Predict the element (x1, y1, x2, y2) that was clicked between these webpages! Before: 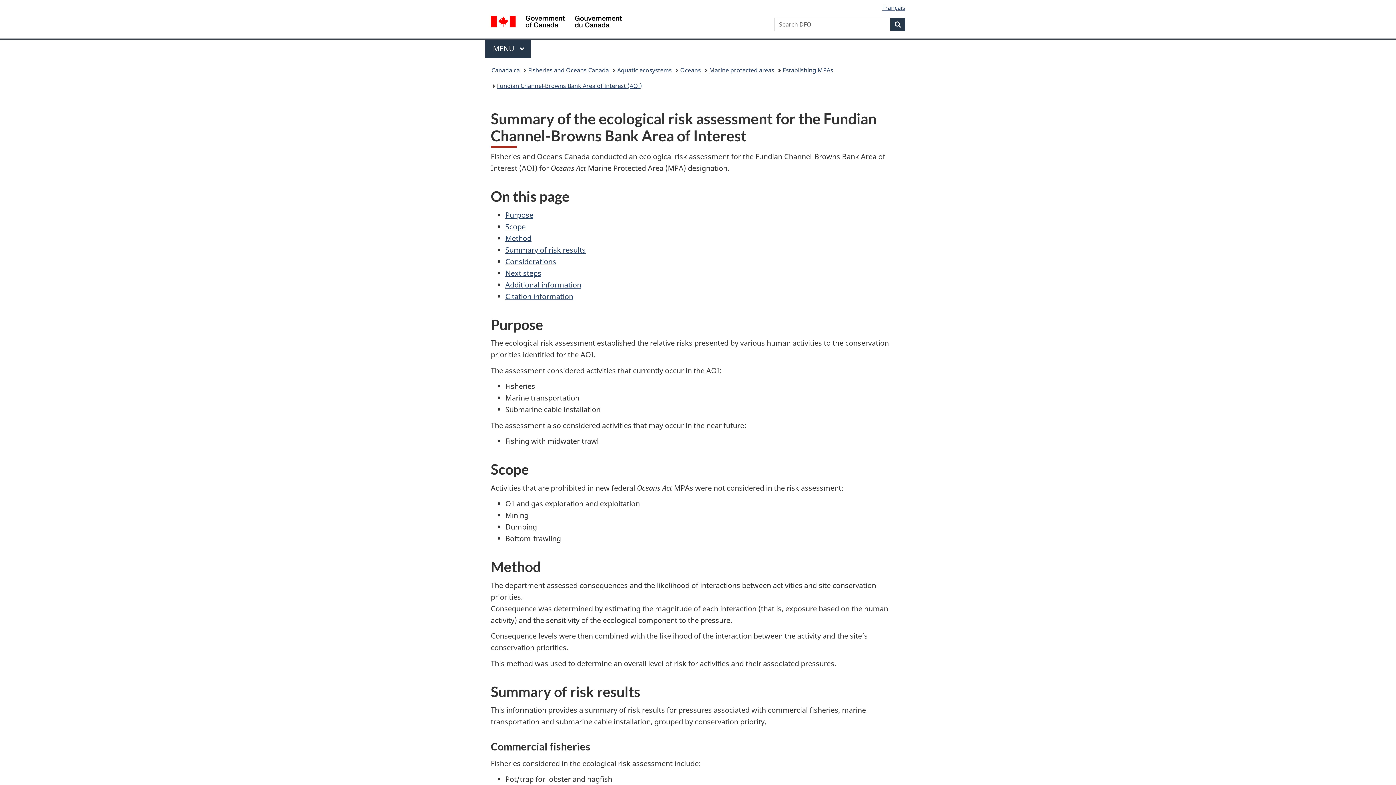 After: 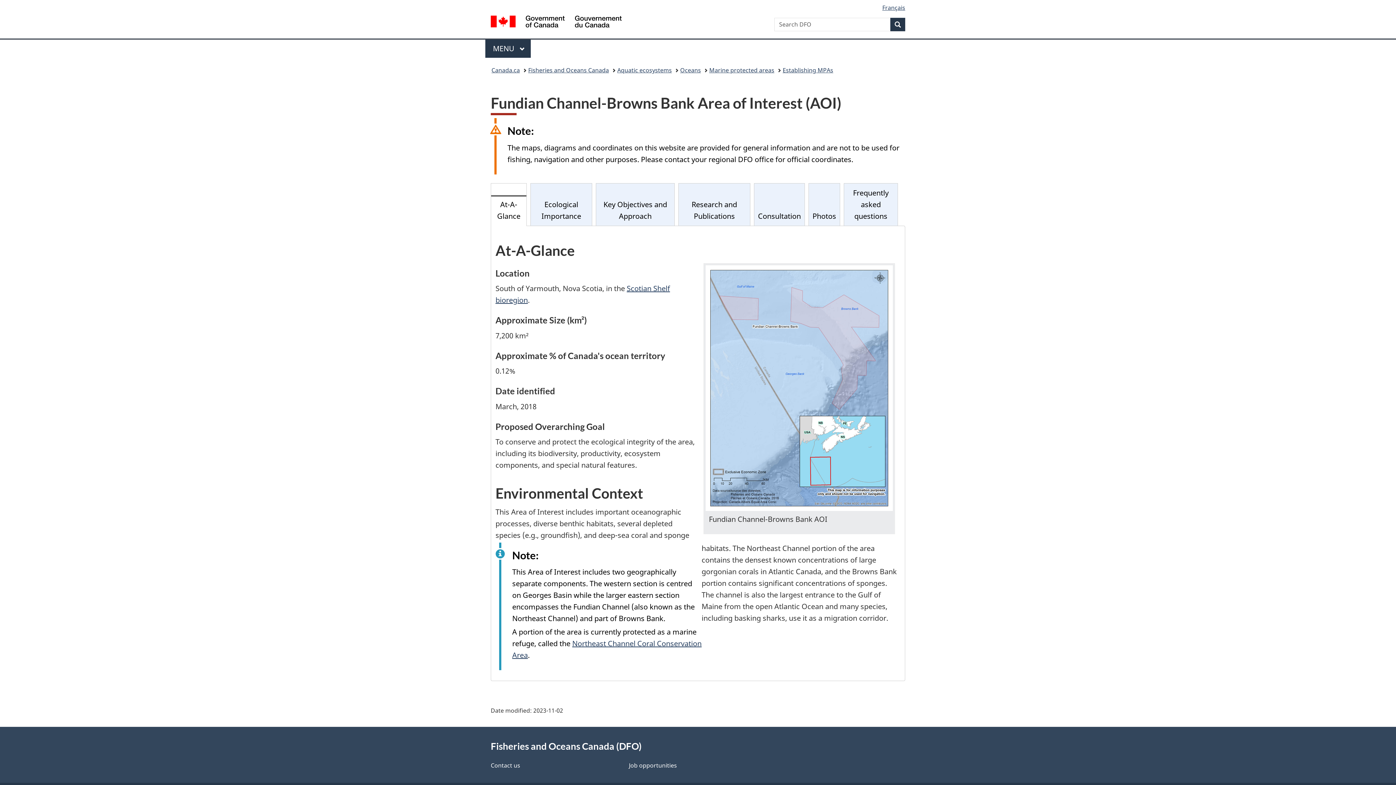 Action: bbox: (497, 80, 642, 91) label: Fundian Channel-Browns Bank Area of Interest (AOI)